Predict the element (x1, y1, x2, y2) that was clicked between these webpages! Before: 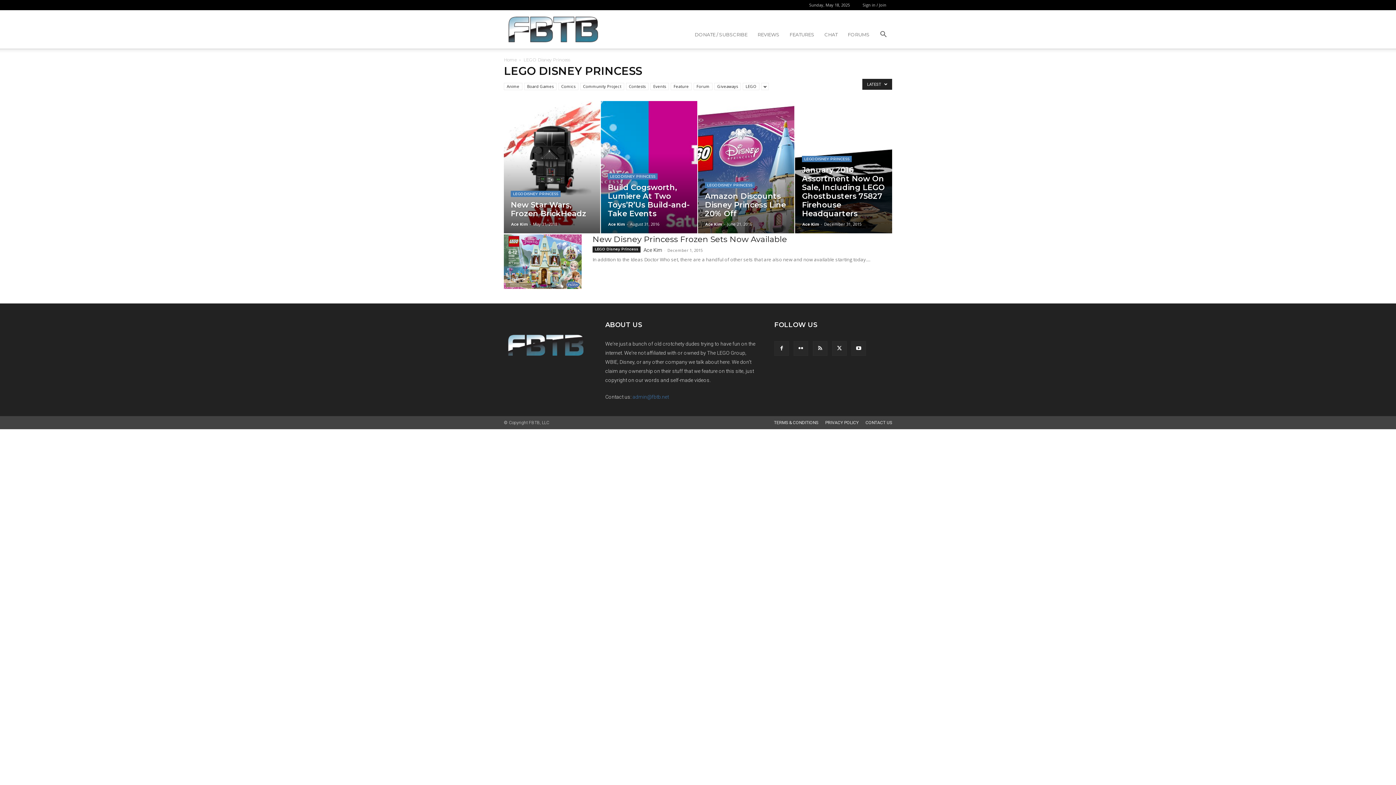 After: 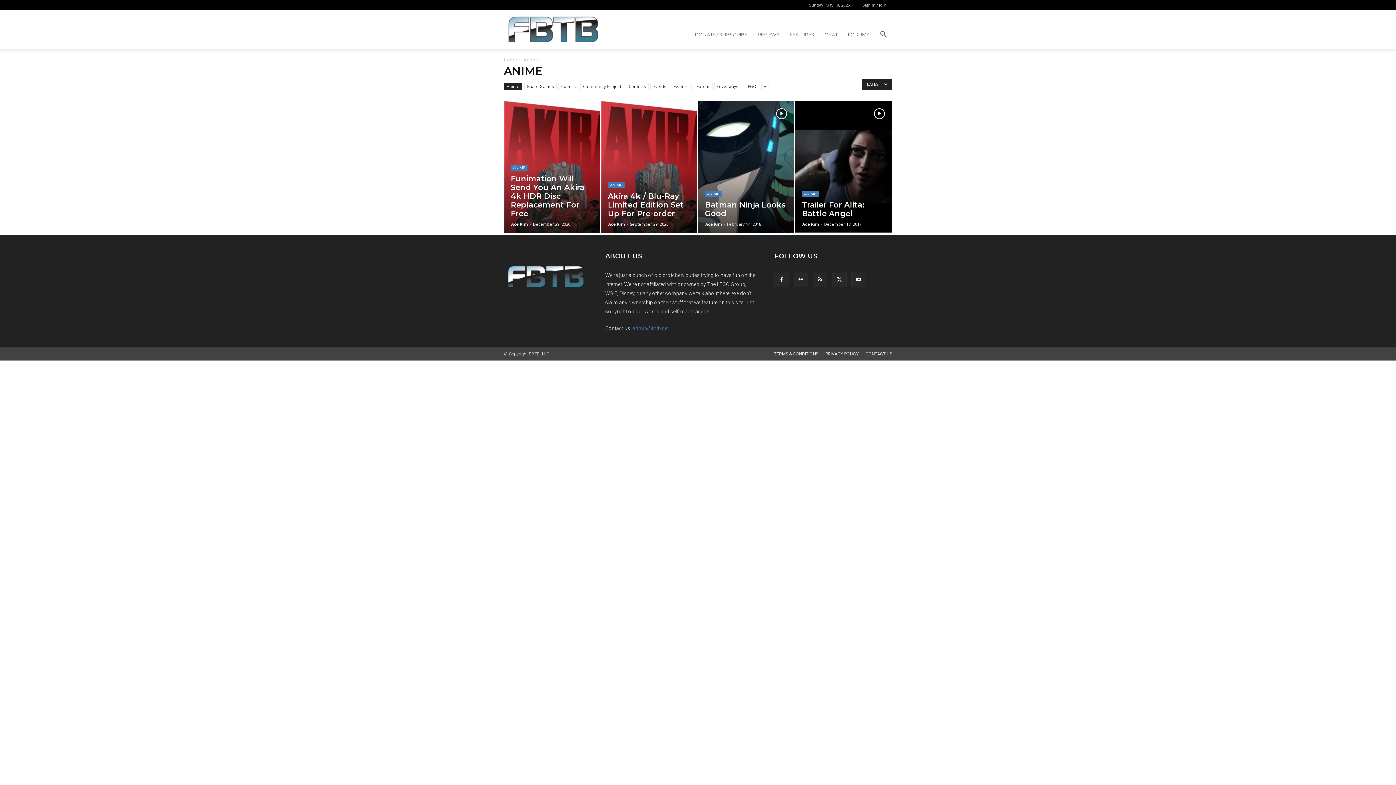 Action: label: Anime bbox: (504, 82, 522, 90)